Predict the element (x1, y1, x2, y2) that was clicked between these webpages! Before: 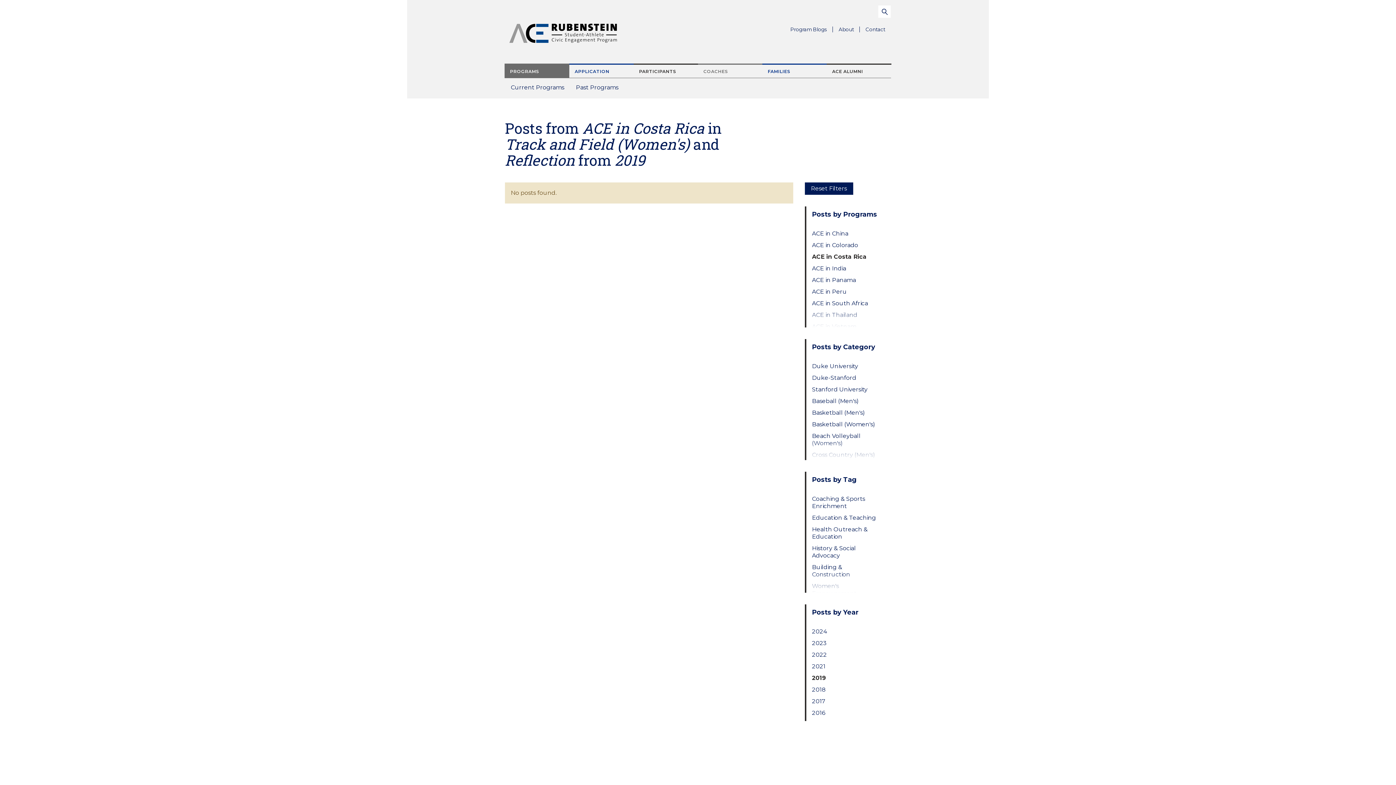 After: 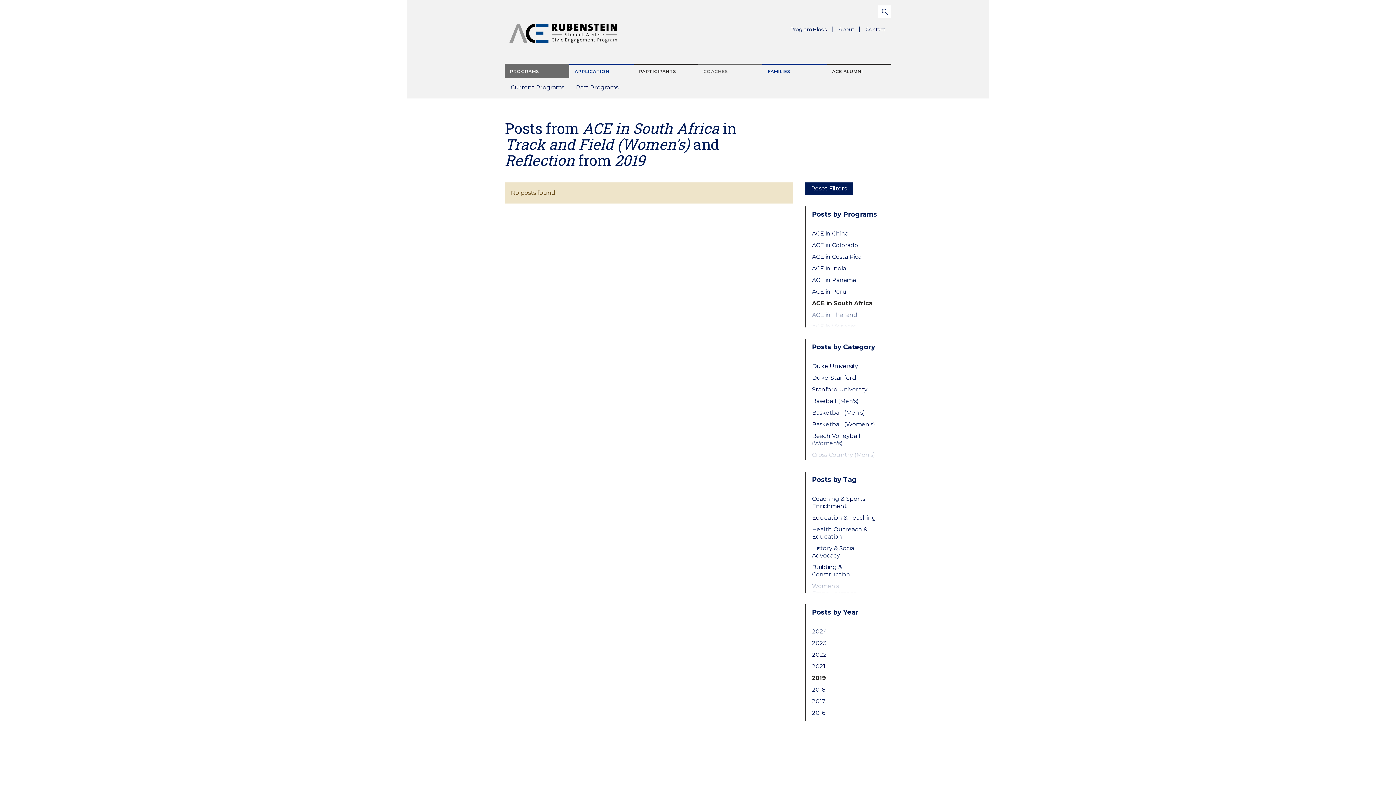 Action: bbox: (812, 299, 879, 307) label: ACE in South Africa